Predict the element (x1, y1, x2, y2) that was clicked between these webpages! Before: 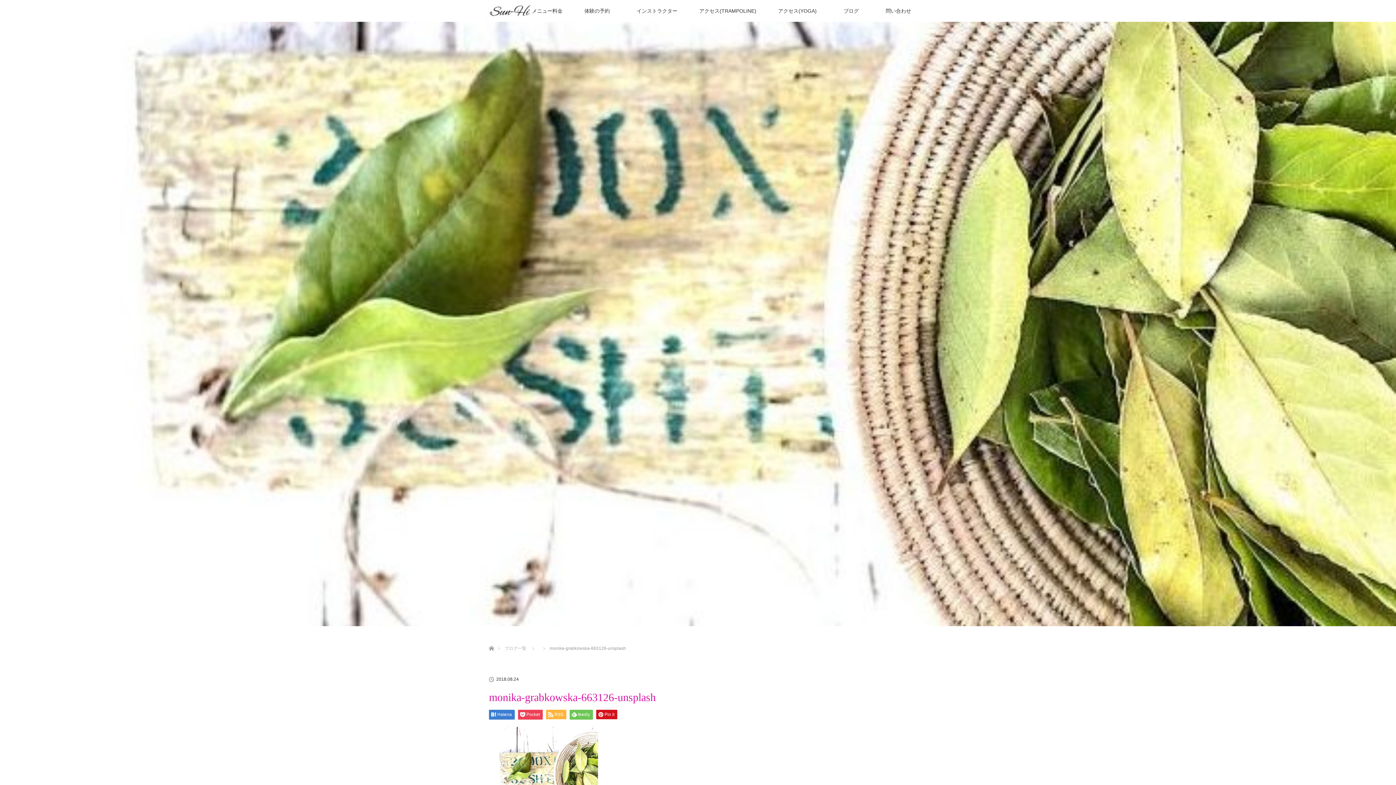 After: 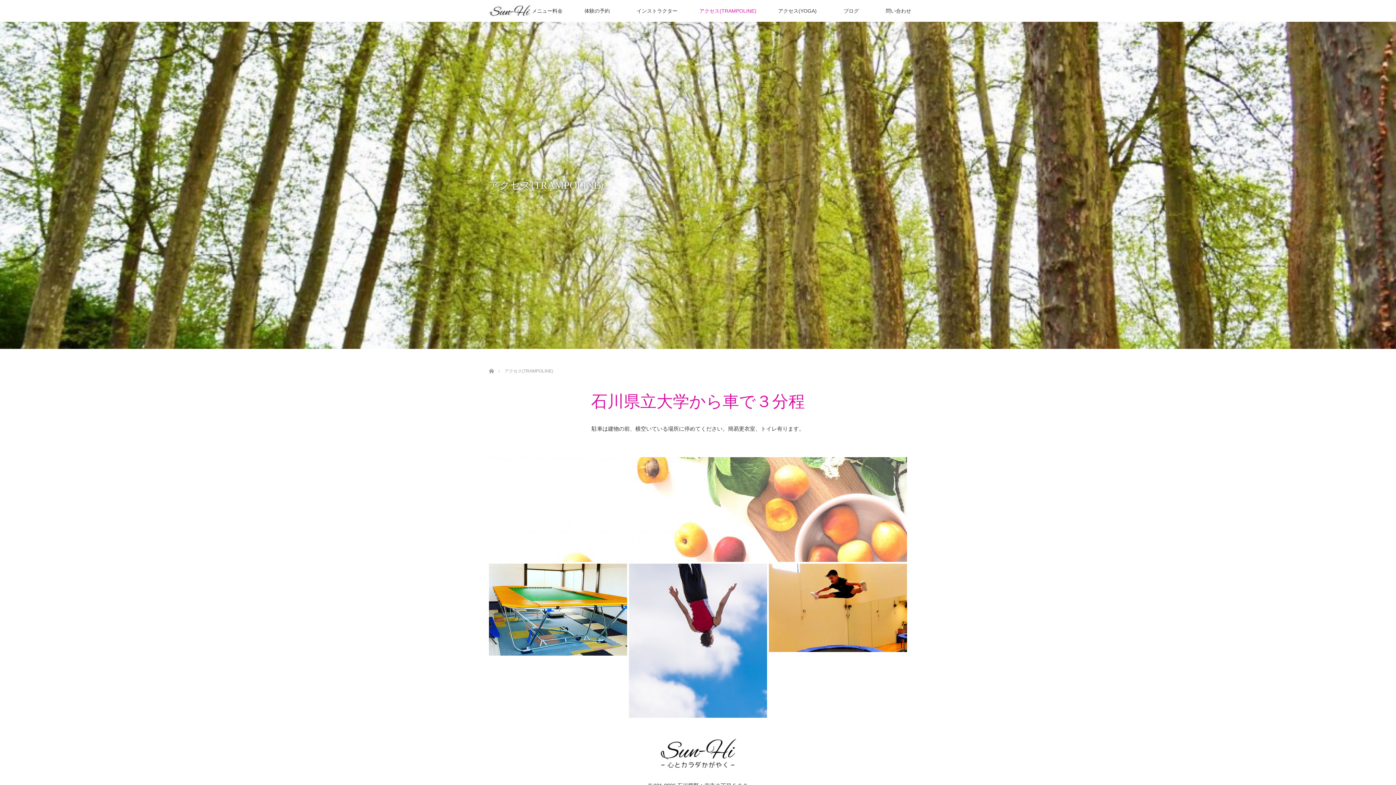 Action: bbox: (688, 0, 767, 21) label: アクセス(TRAMPOLINE)